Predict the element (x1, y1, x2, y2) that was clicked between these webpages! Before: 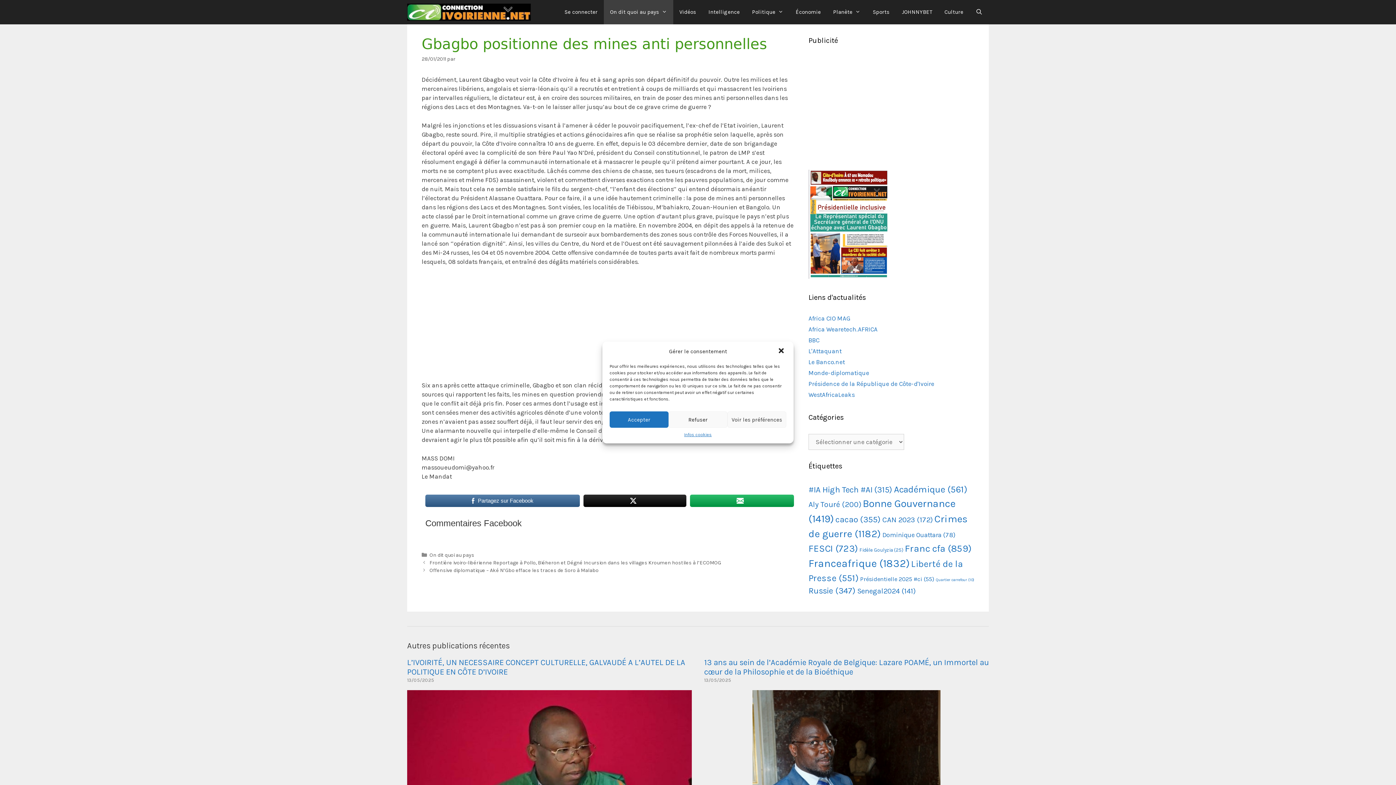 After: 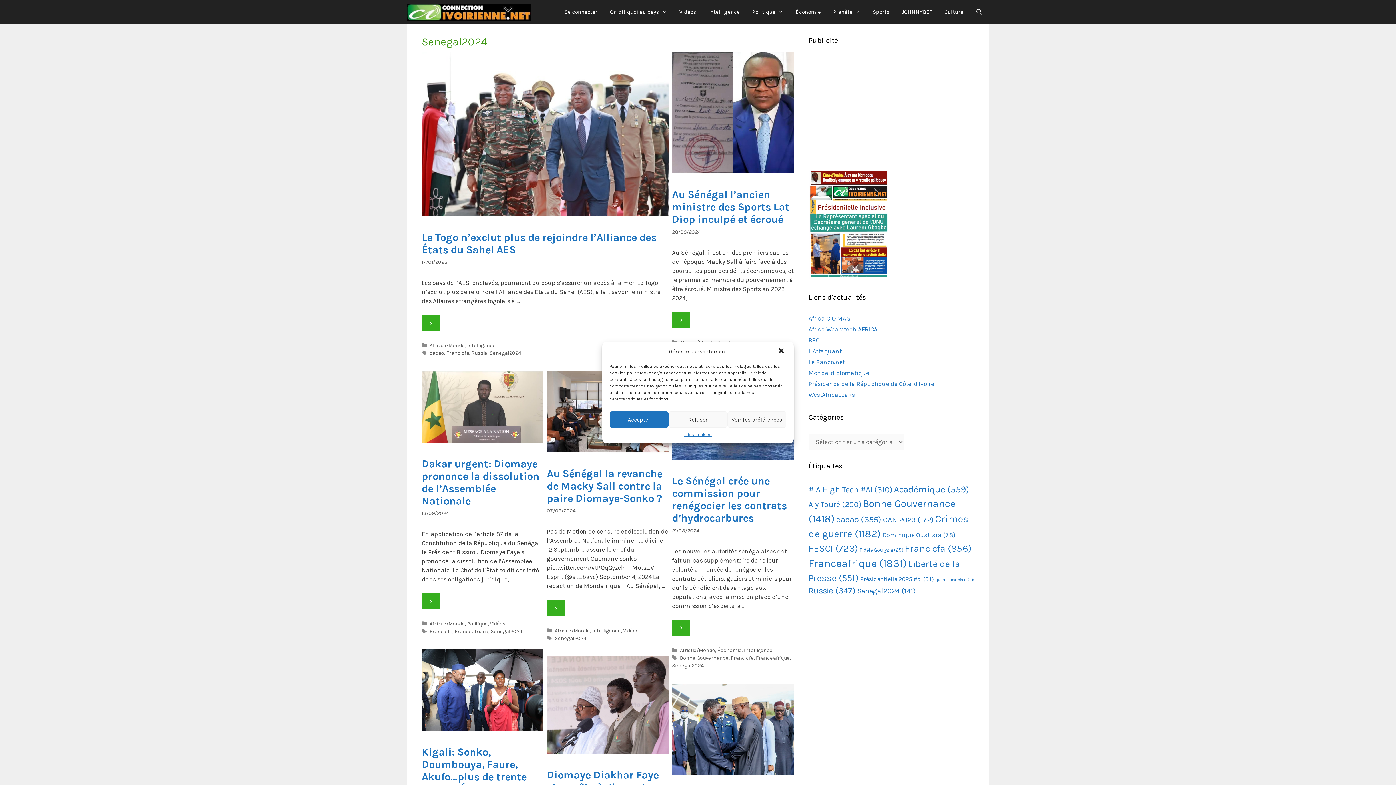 Action: label: Senegal2024 (141 éléments) bbox: (857, 587, 916, 595)